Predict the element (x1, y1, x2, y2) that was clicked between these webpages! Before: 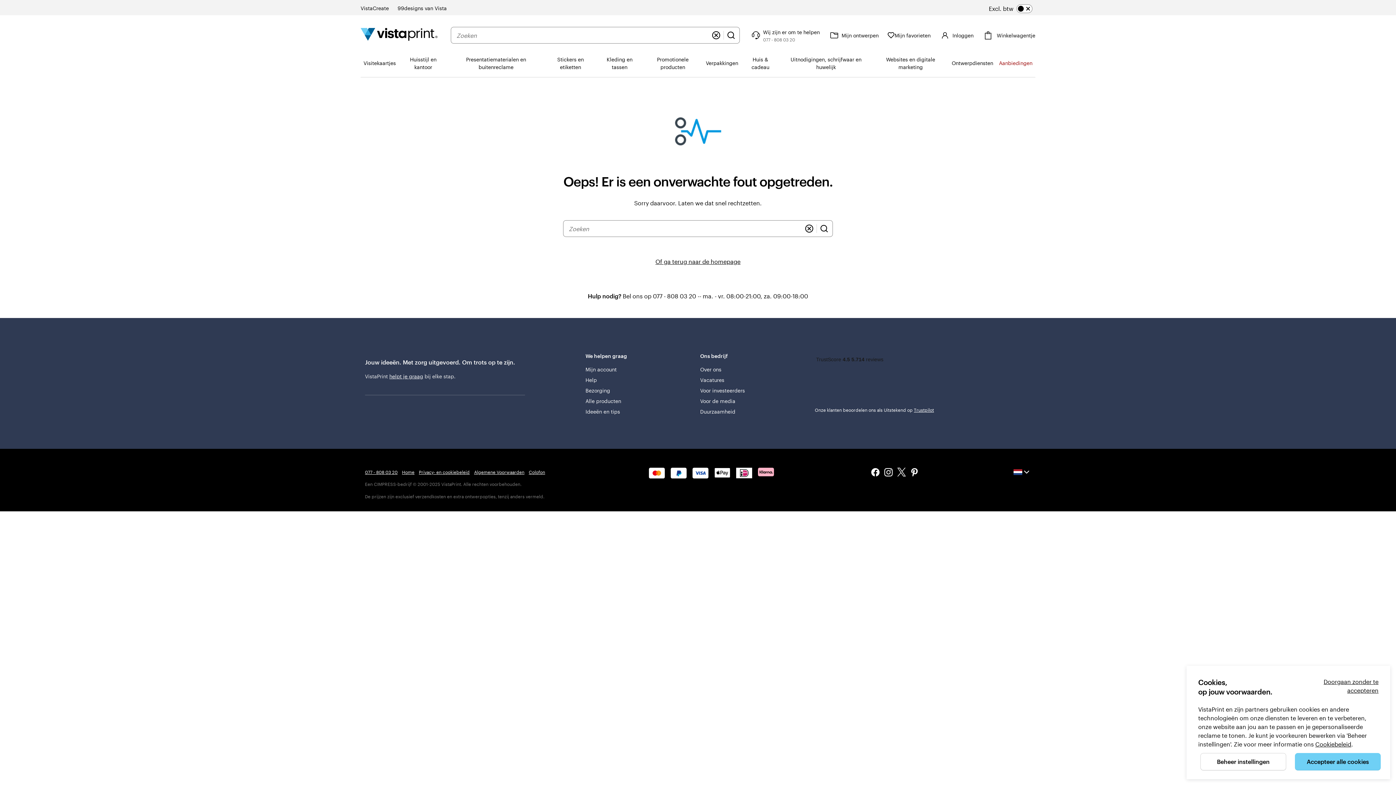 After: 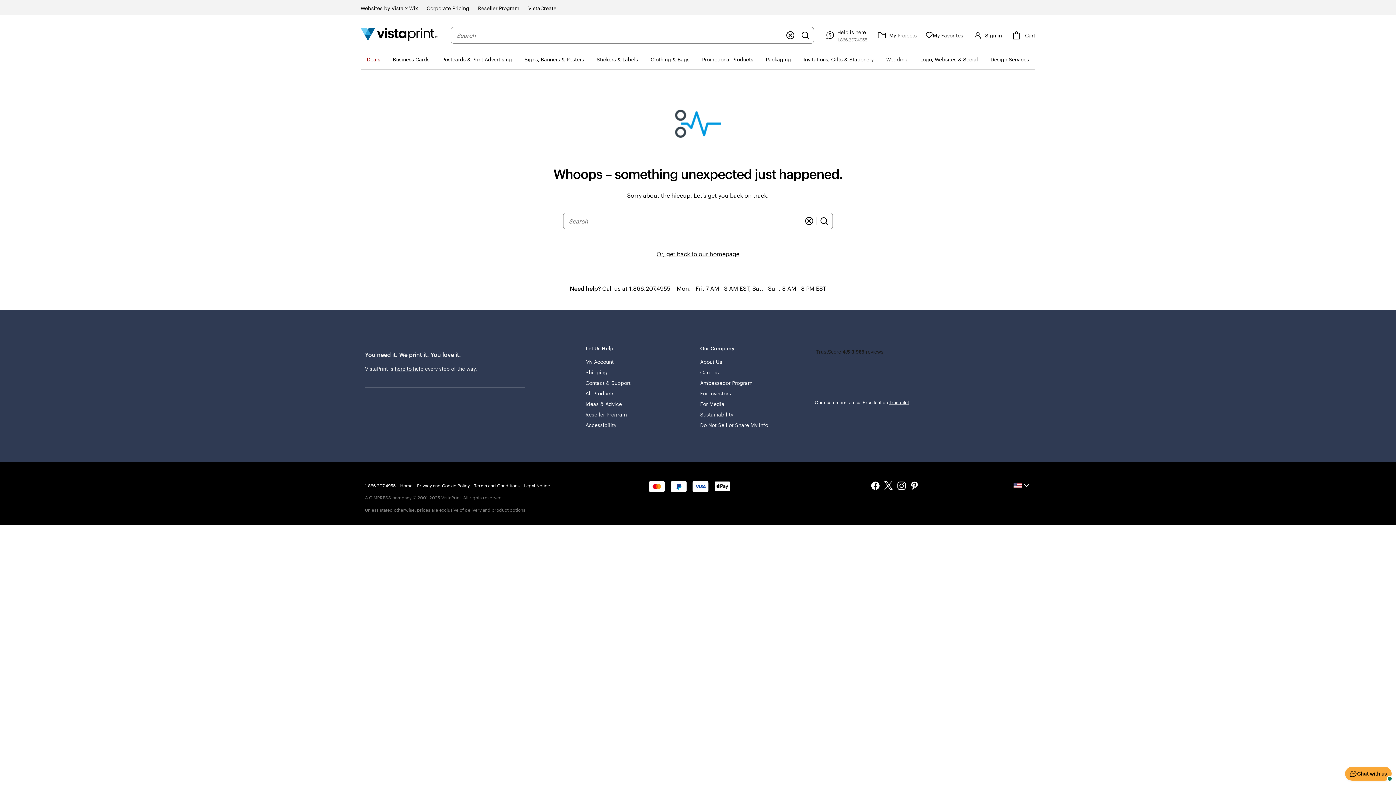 Action: label: Voor de media bbox: (700, 396, 735, 406)